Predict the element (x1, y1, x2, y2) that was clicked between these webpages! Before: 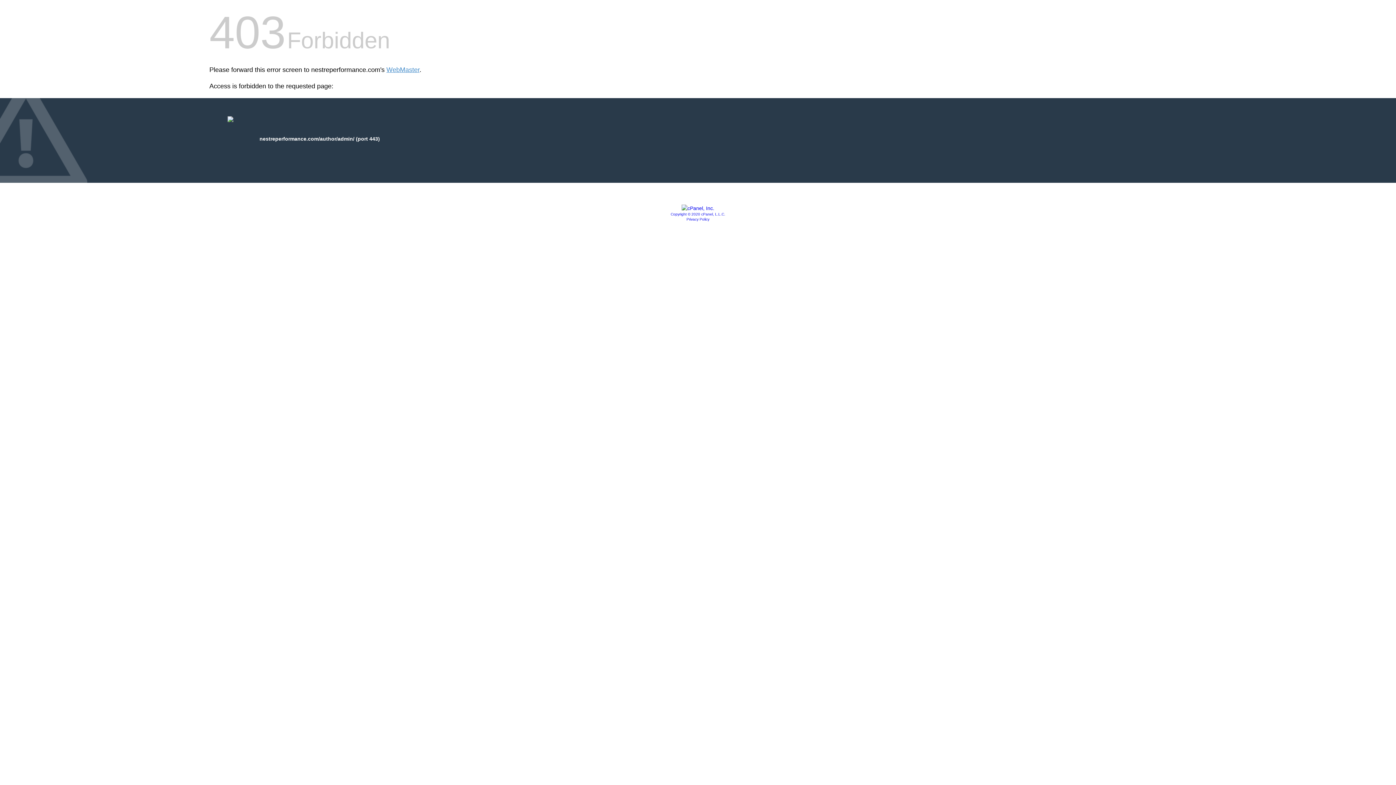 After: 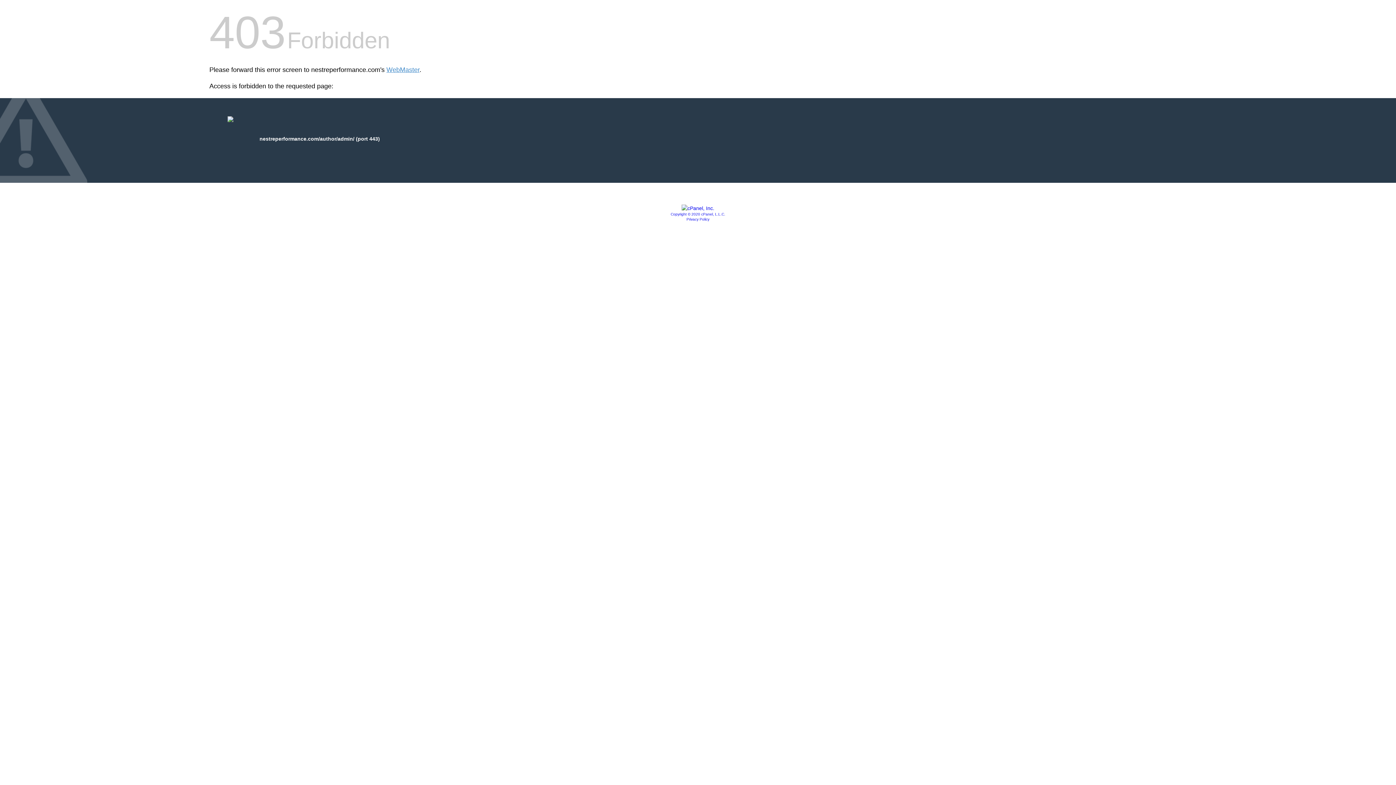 Action: bbox: (681, 205, 714, 211)